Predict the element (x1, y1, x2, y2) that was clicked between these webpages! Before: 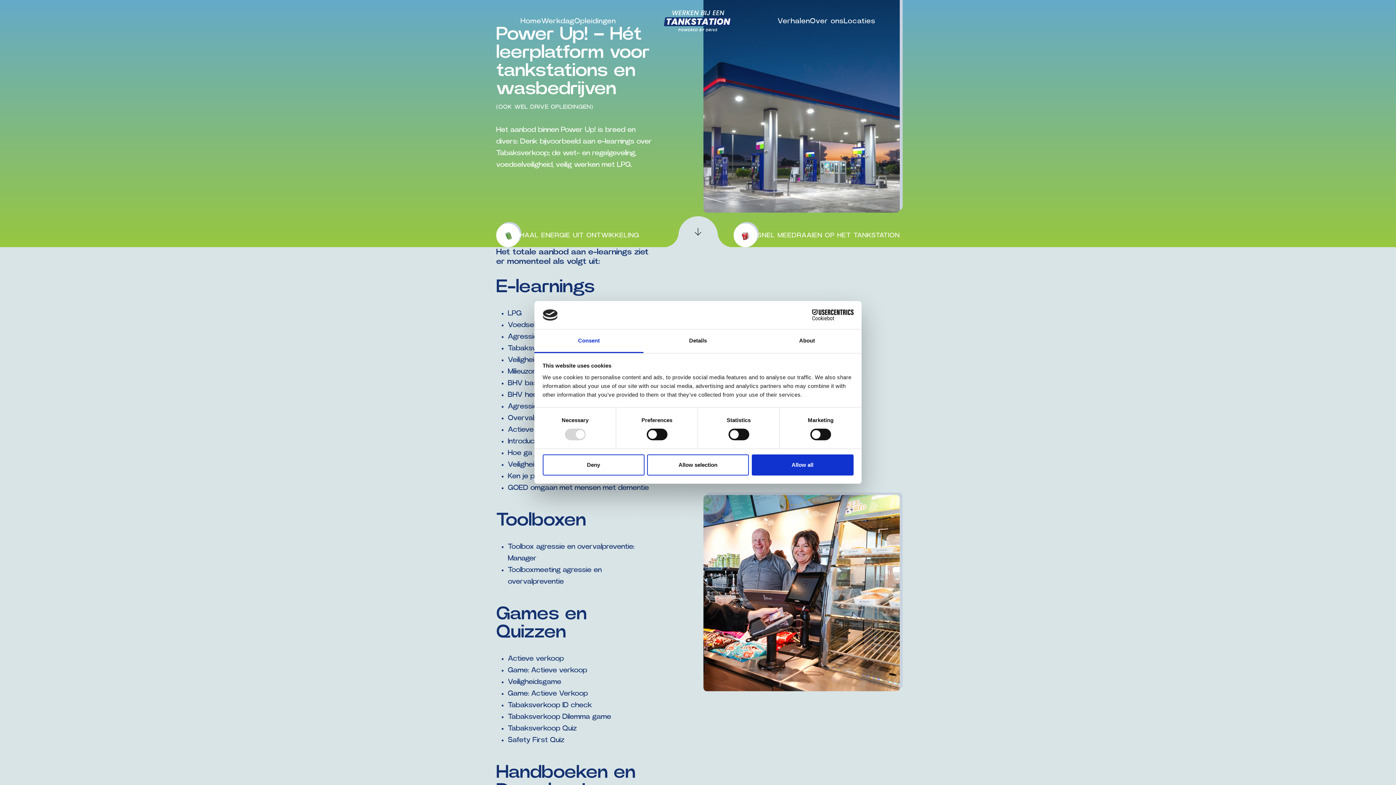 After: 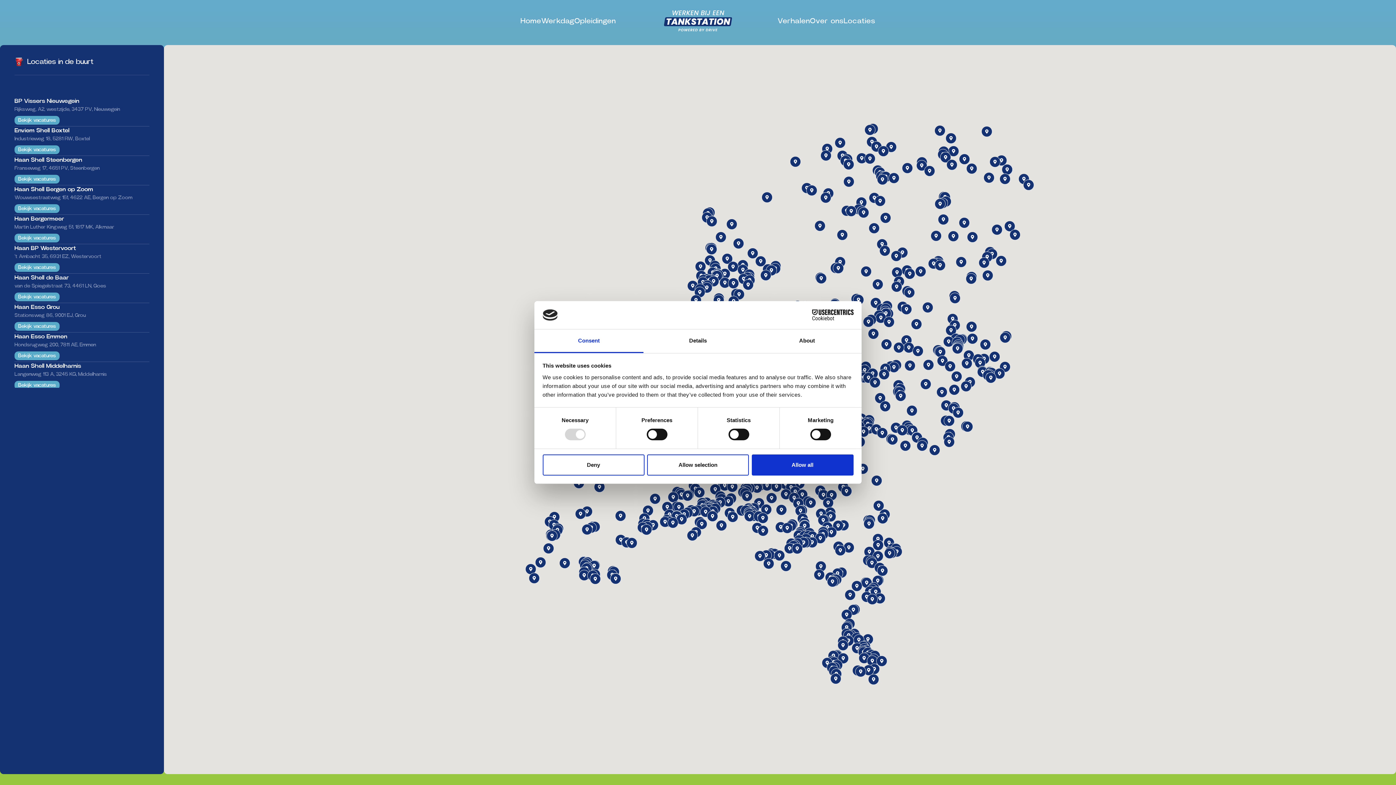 Action: label: Locaties bbox: (844, 7, 875, 34)